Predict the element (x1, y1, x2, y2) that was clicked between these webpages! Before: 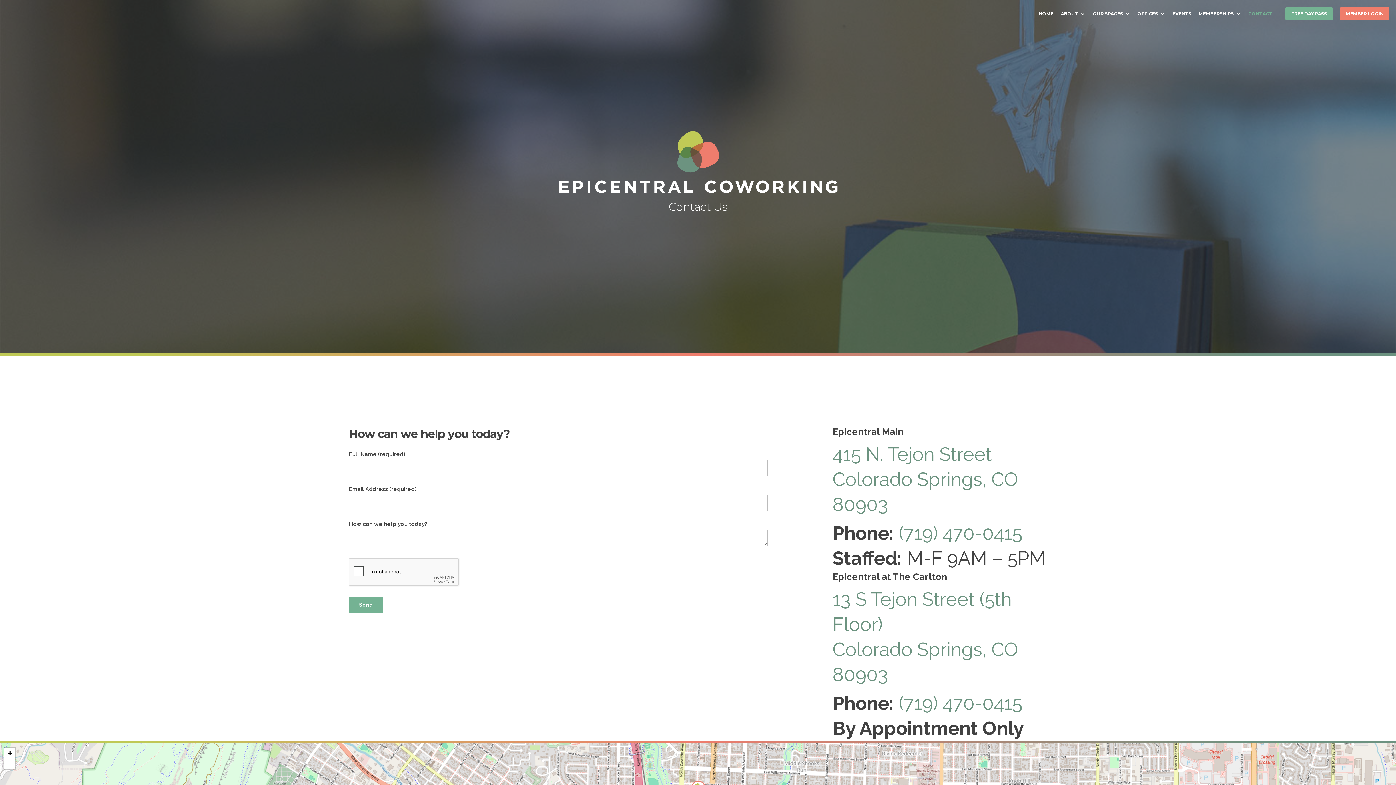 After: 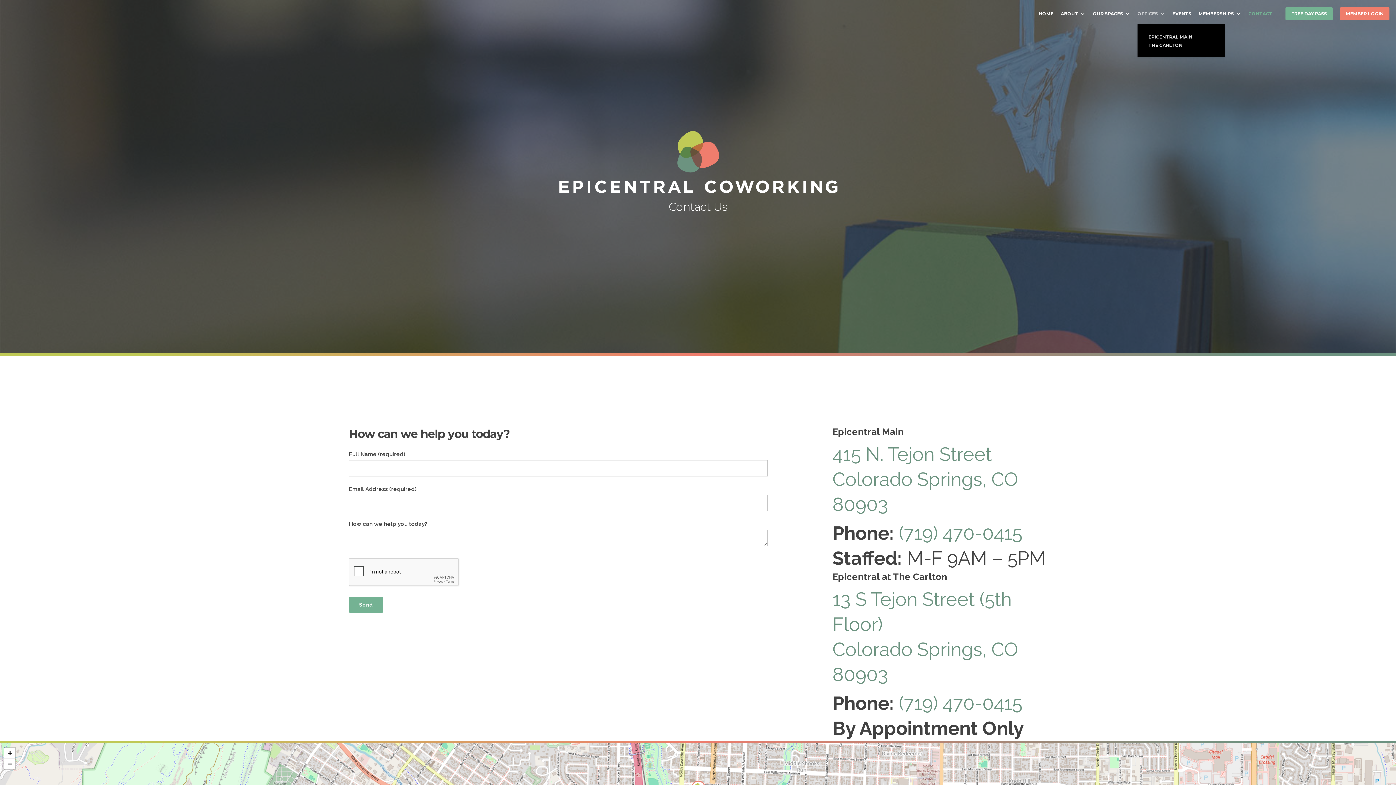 Action: bbox: (1137, 11, 1165, 24) label: OFFICES